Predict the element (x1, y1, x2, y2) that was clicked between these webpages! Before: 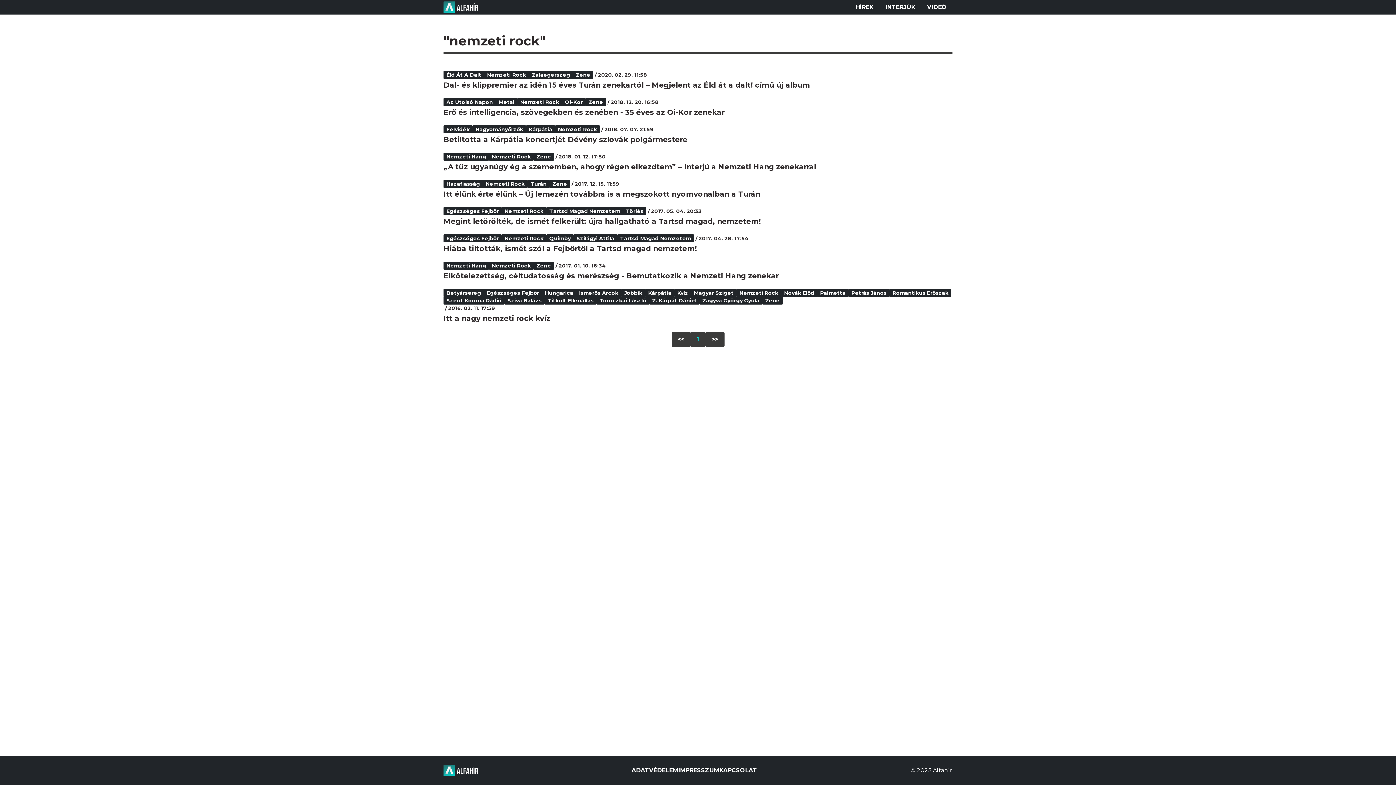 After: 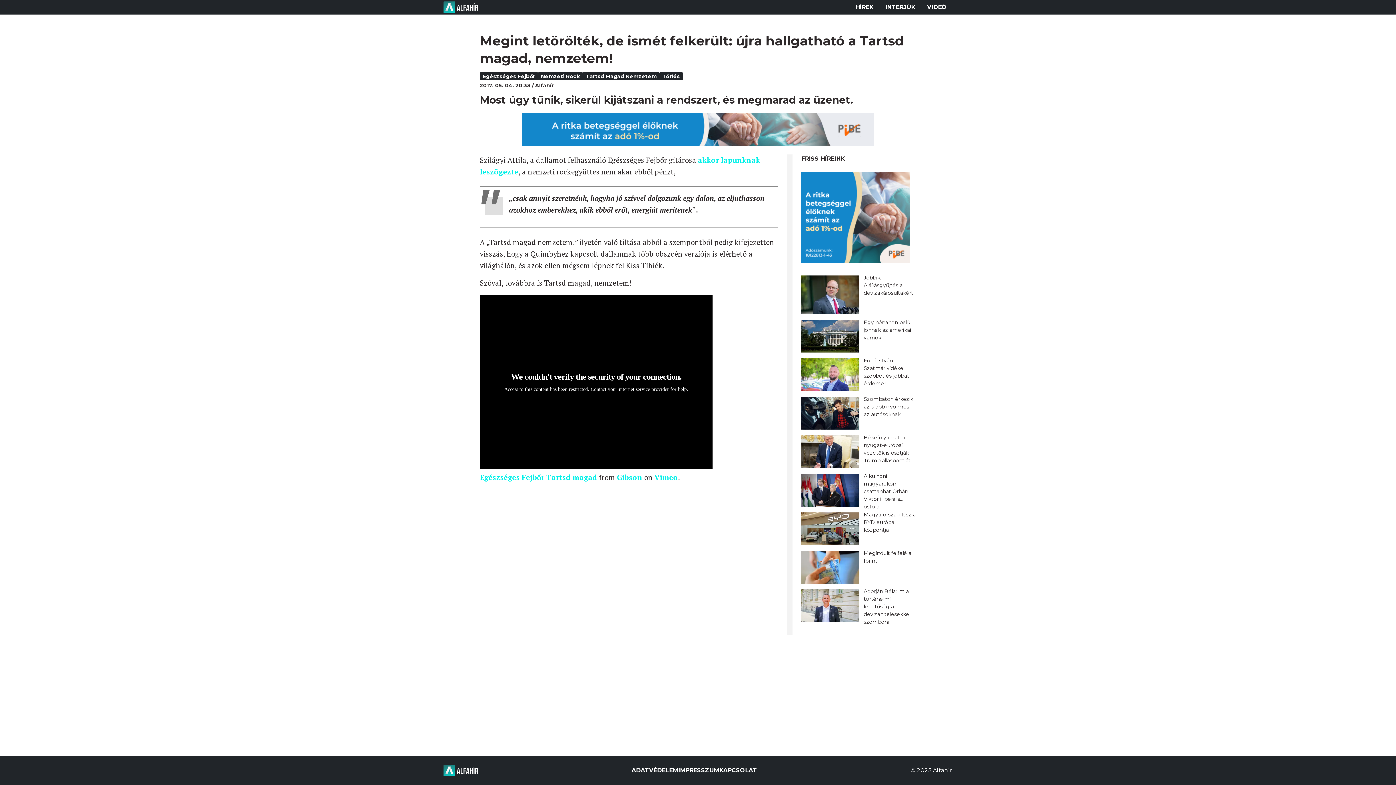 Action: label: Megint letörölték, de ismét felkerült: újra hallgatható a Tartsd magad, nemzetem! bbox: (443, 216, 952, 226)